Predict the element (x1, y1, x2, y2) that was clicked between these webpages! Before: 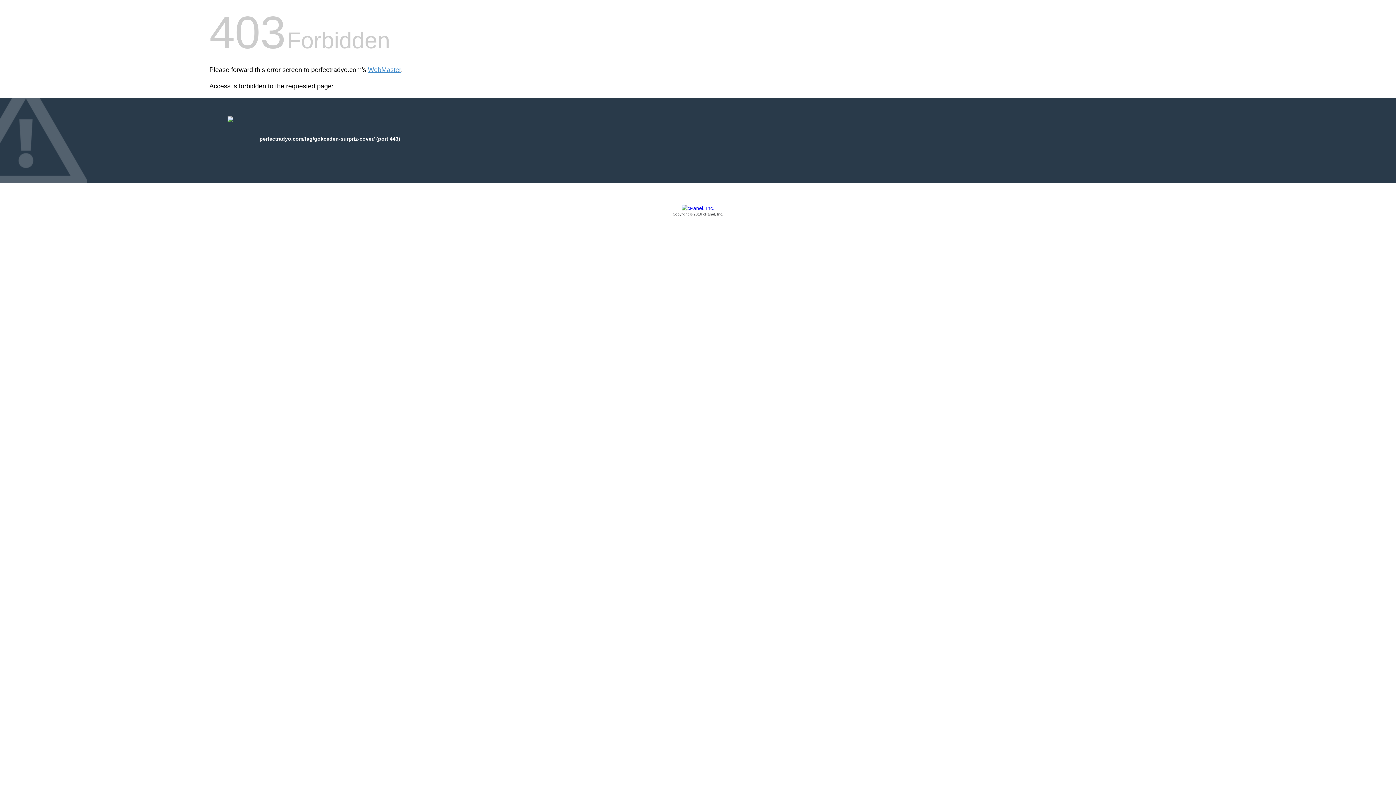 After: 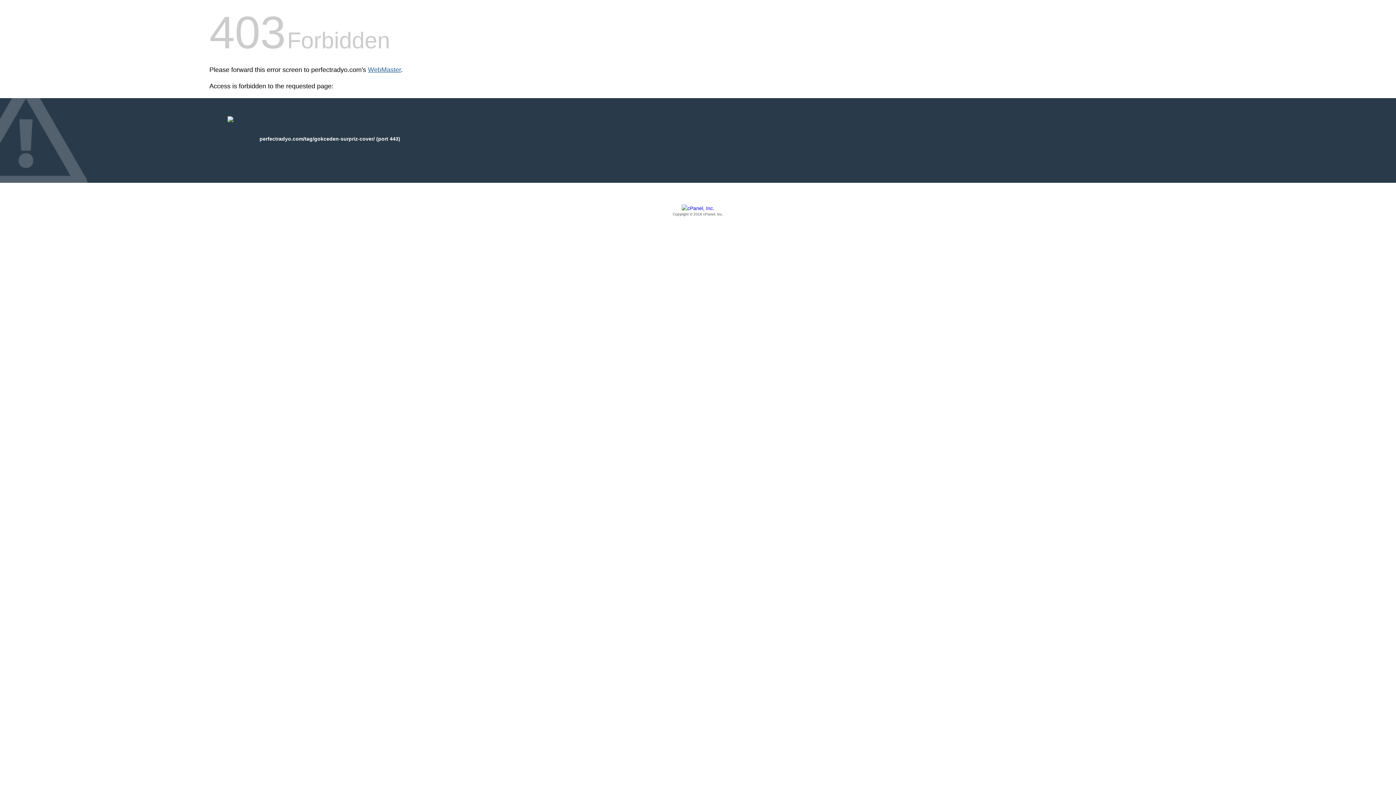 Action: bbox: (368, 66, 401, 73) label: WebMaster